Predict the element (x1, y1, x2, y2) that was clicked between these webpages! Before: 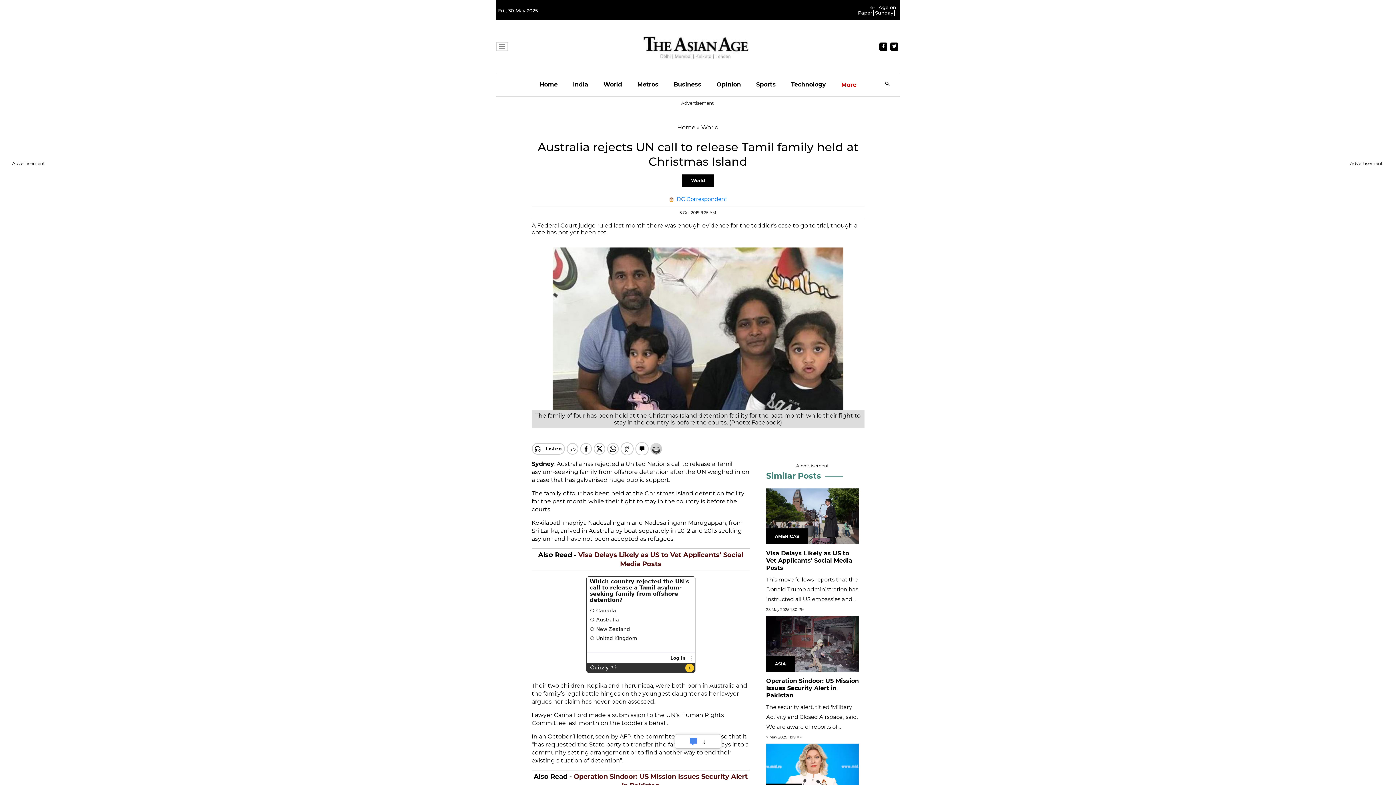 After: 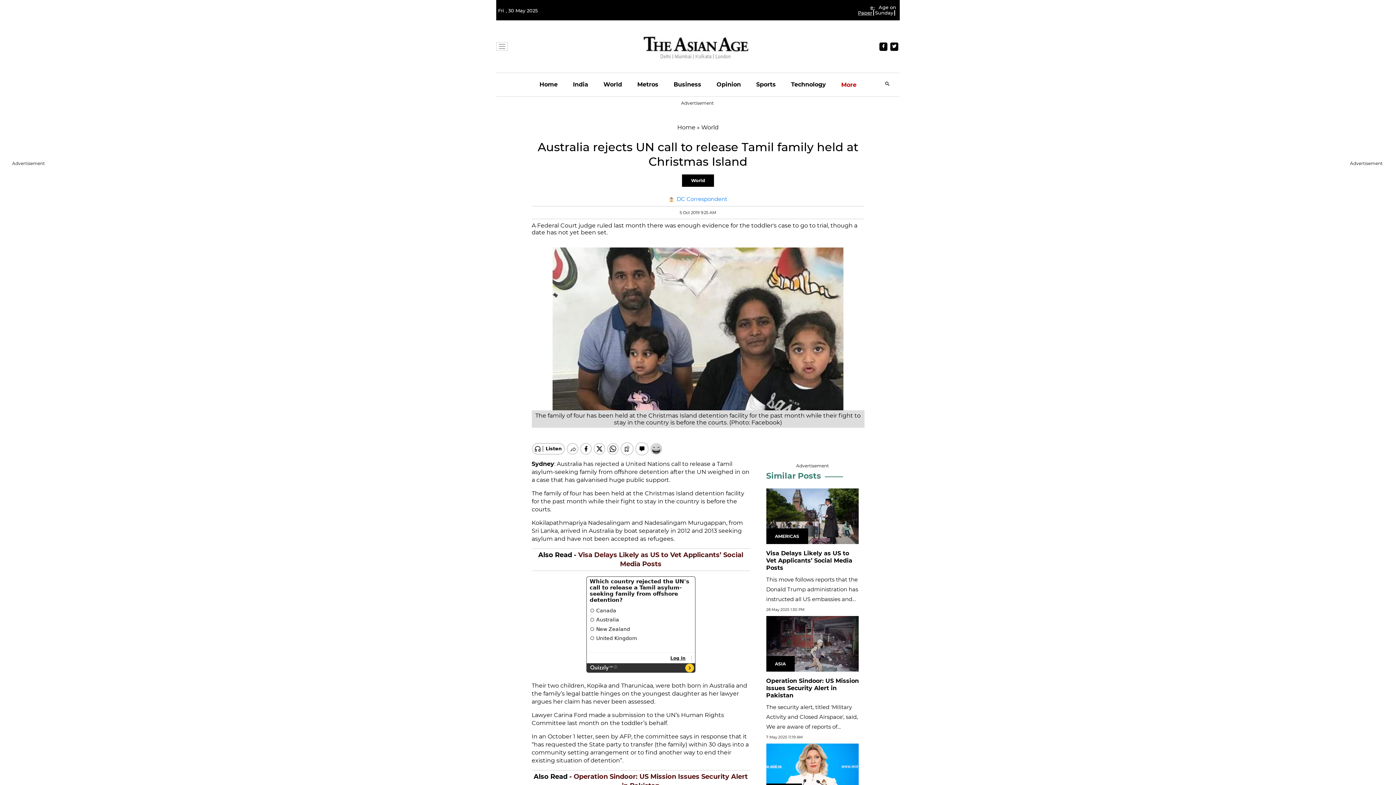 Action: bbox: (858, 4, 875, 15) label: e-Paper